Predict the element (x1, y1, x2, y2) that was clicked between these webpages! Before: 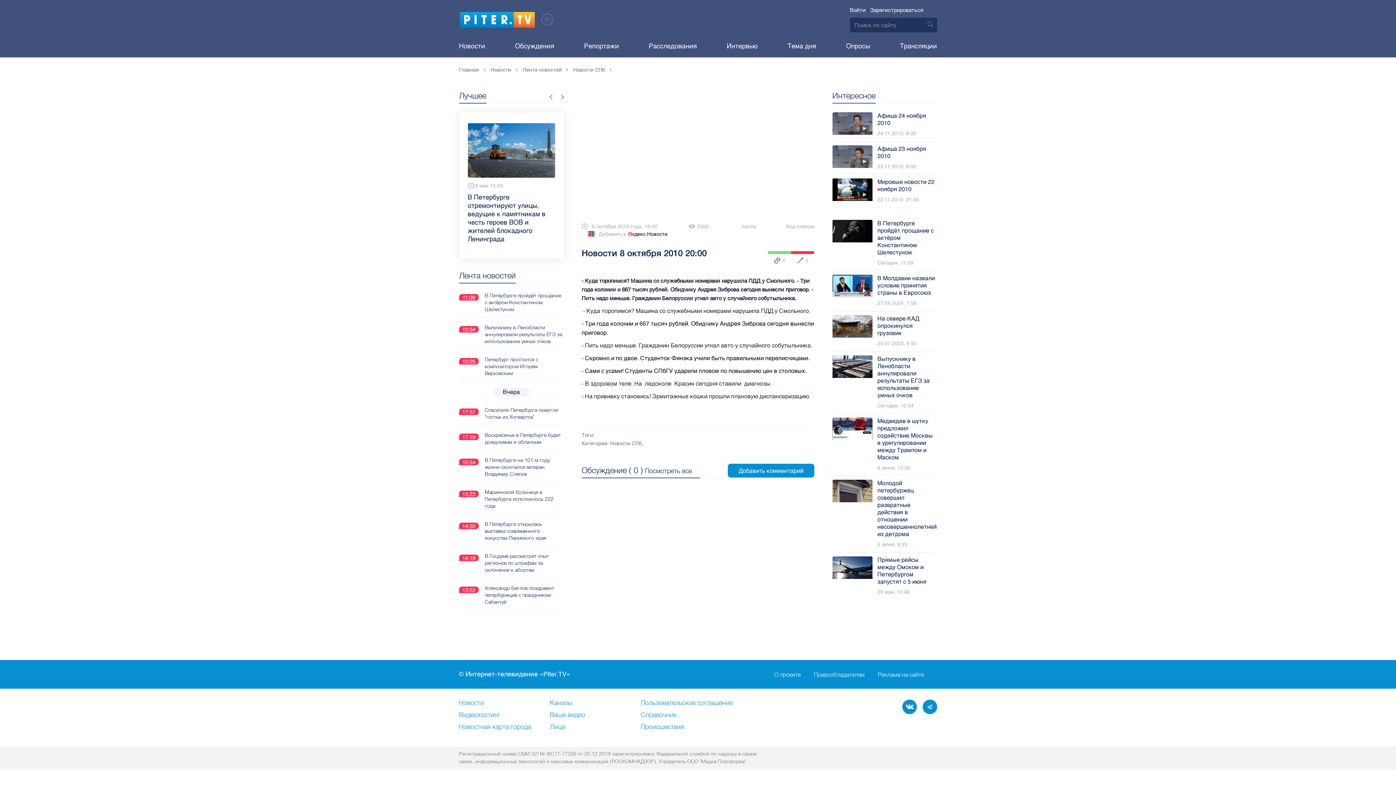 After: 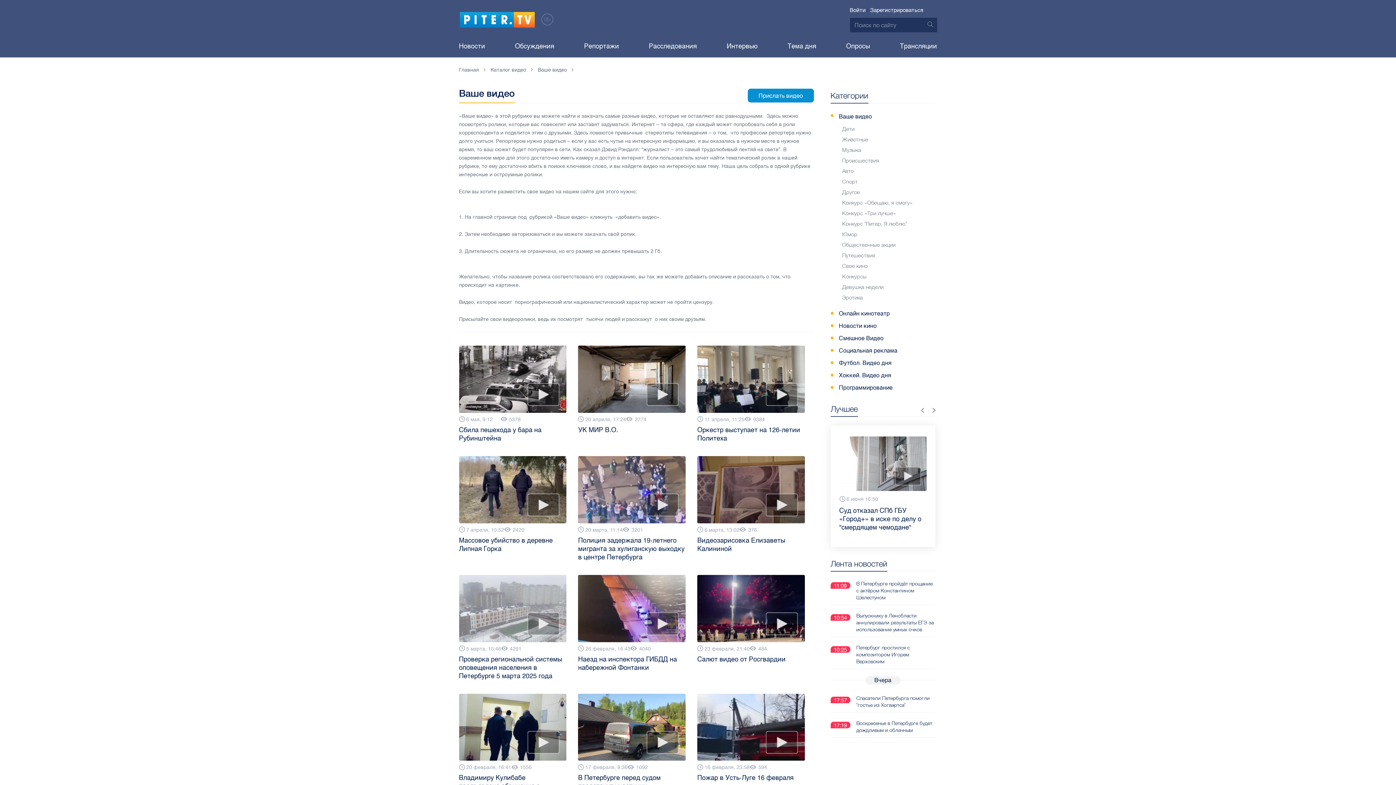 Action: bbox: (550, 712, 630, 724) label: Ваше видео